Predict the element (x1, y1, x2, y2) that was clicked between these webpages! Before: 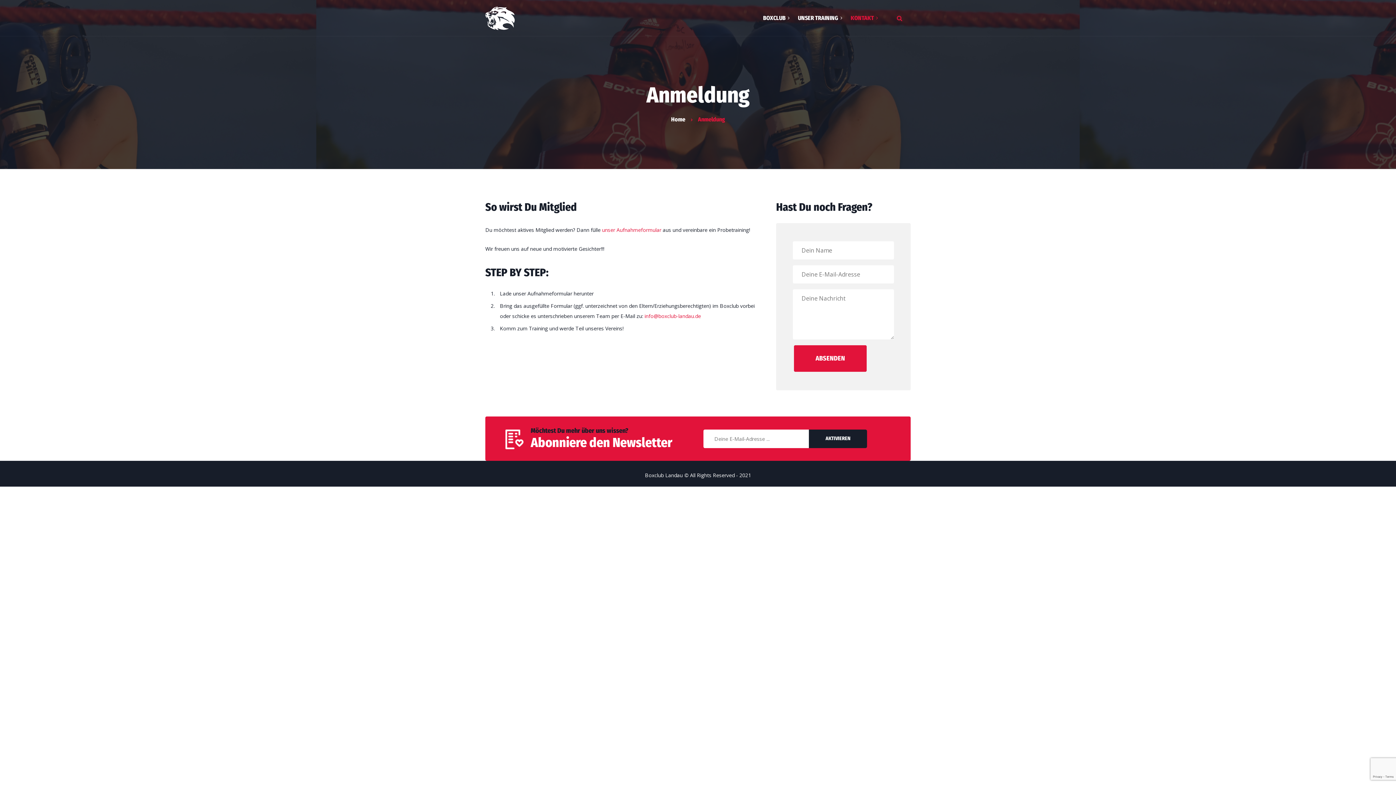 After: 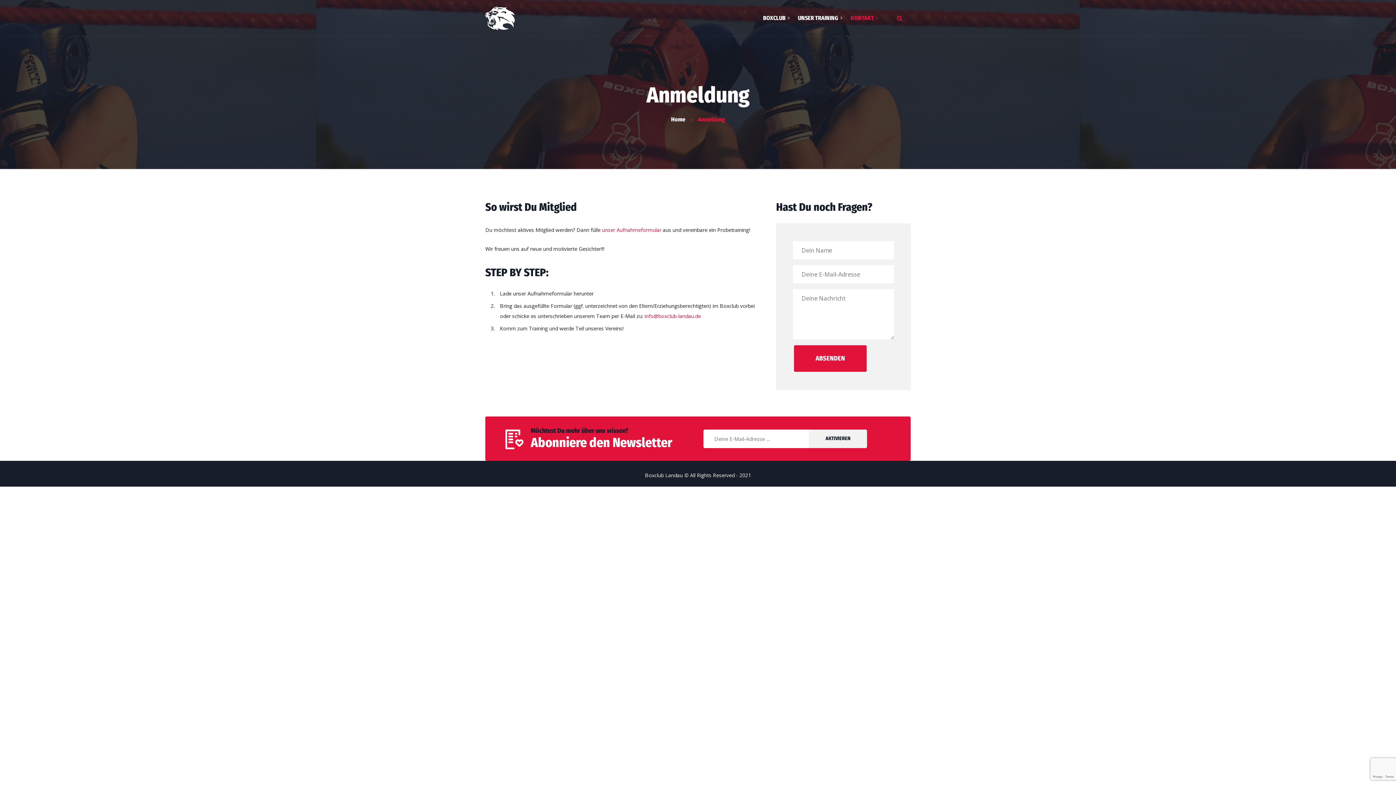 Action: bbox: (809, 429, 867, 448) label: AKTIVIEREN